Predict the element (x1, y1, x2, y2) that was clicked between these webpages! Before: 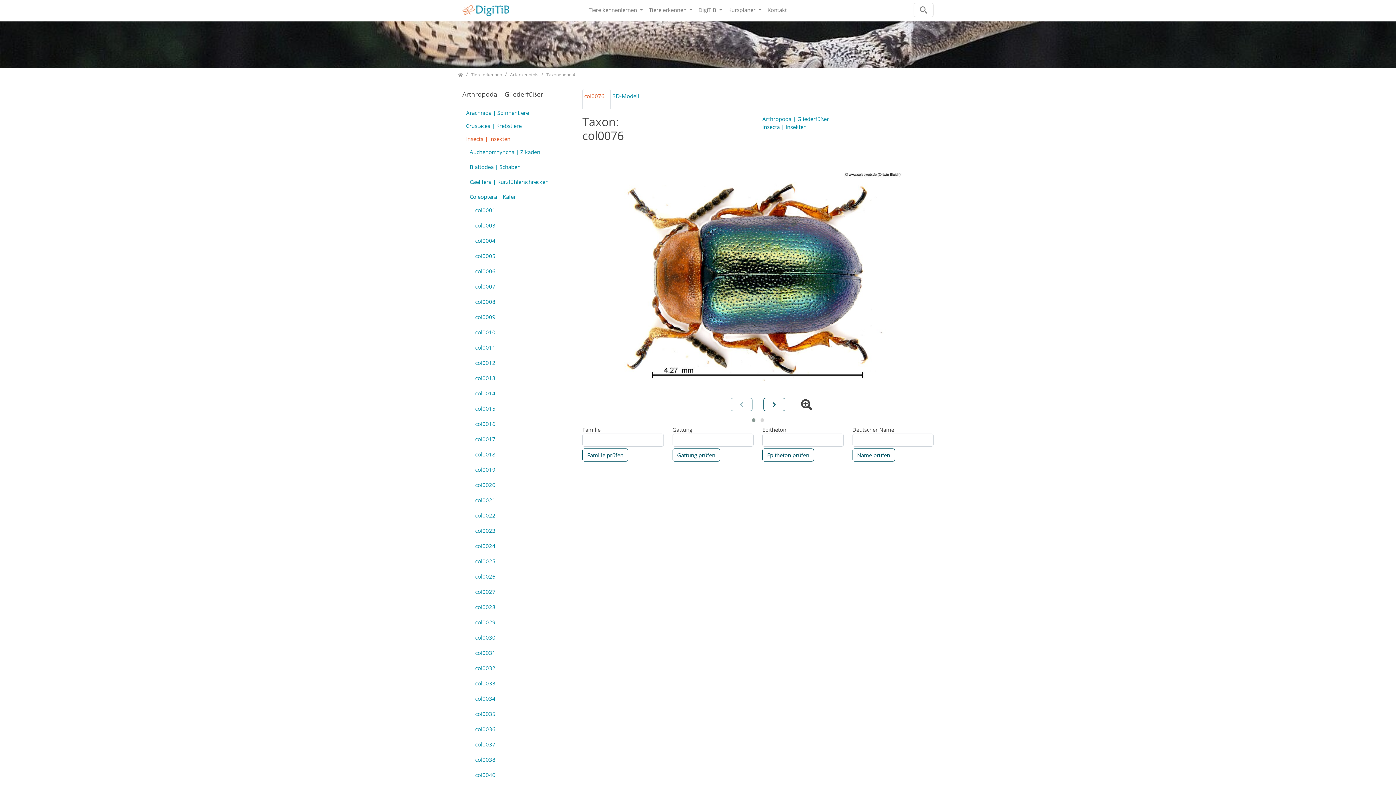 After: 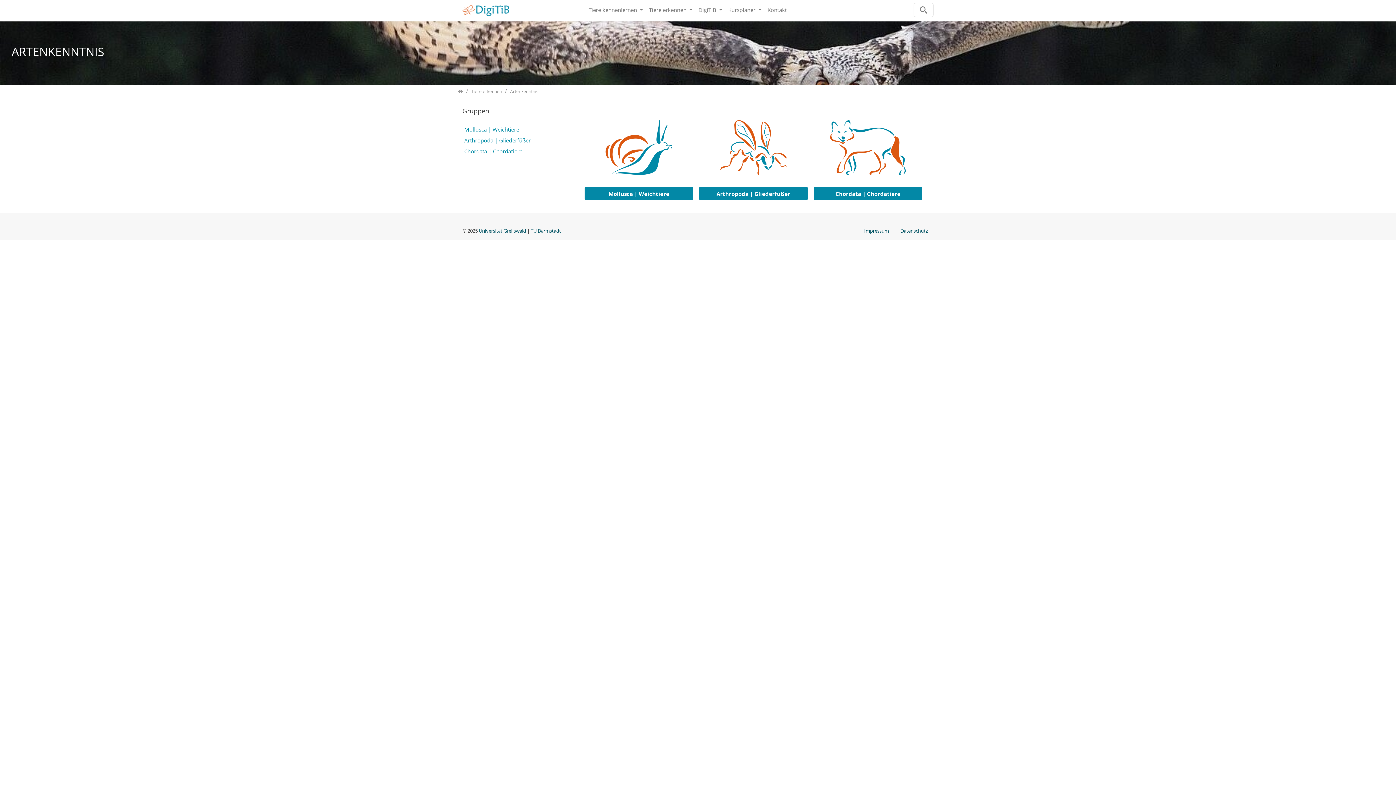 Action: bbox: (471, 71, 502, 77) label: Tiere erkennen